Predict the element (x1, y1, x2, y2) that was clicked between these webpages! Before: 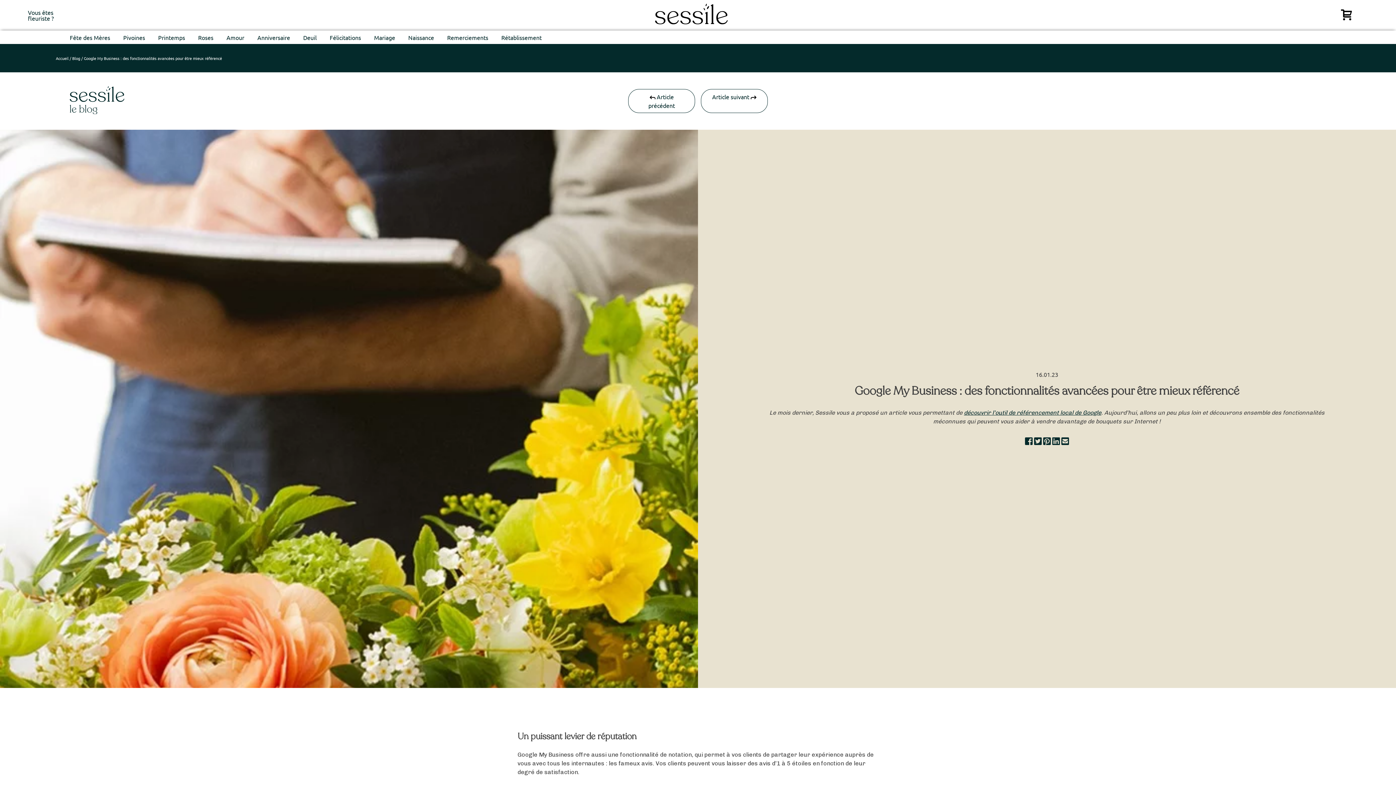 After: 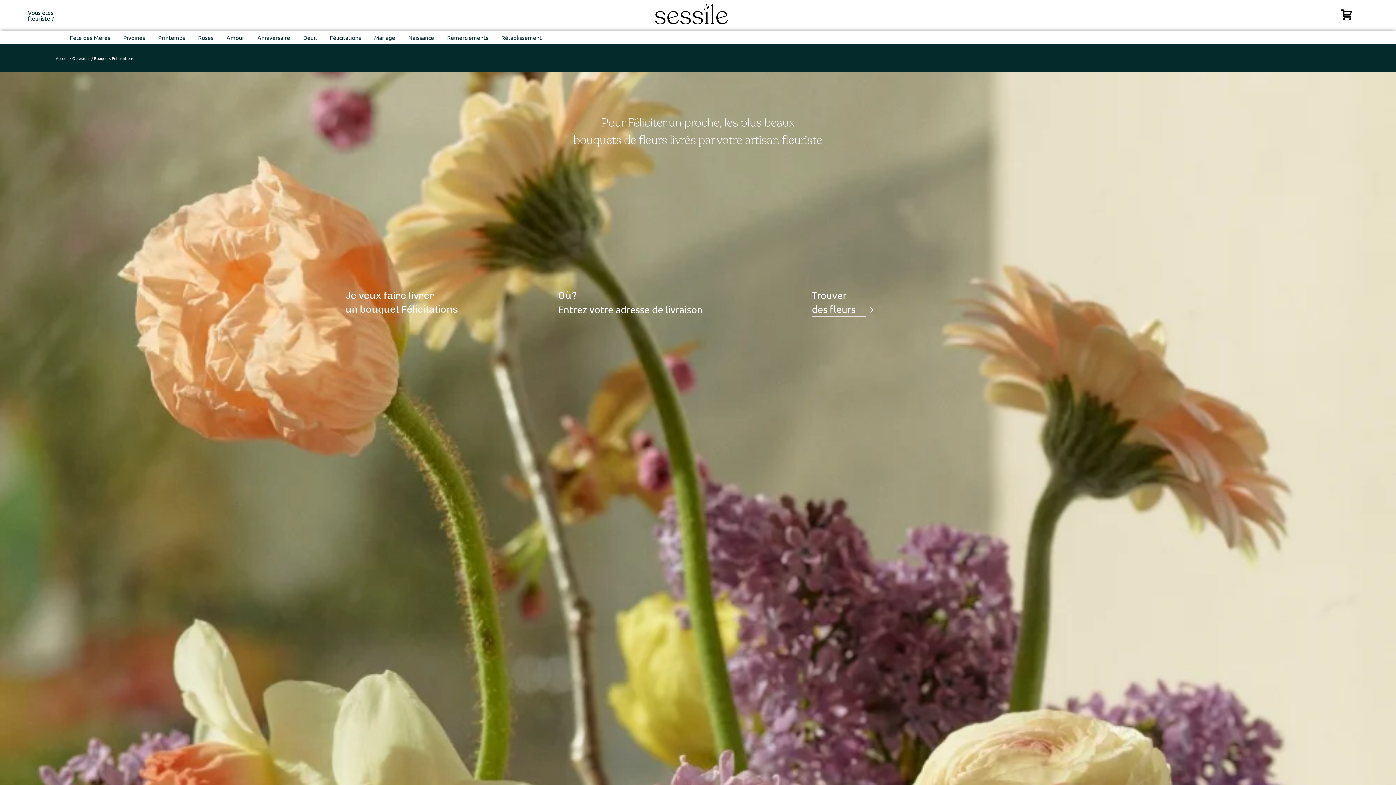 Action: label: Félicitations bbox: (329, 33, 361, 40)